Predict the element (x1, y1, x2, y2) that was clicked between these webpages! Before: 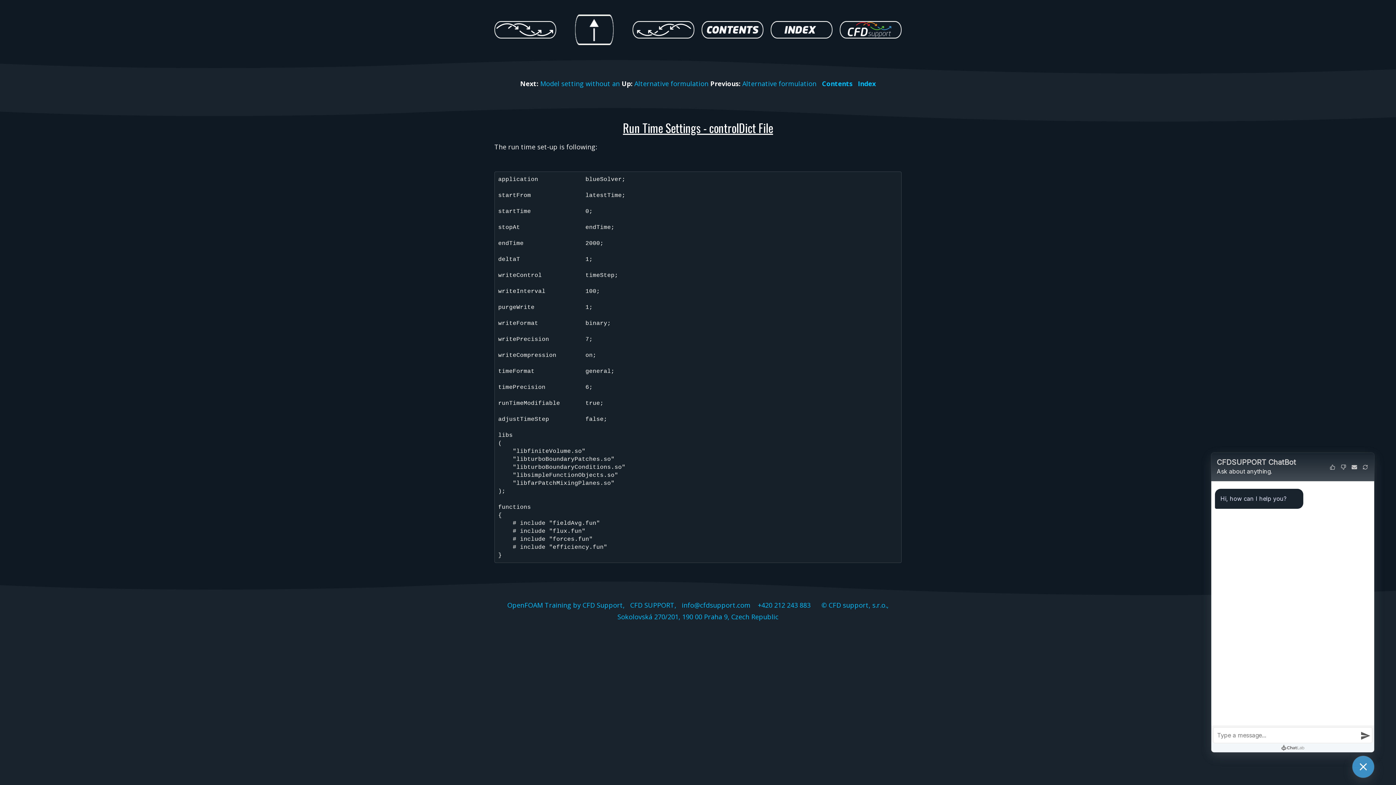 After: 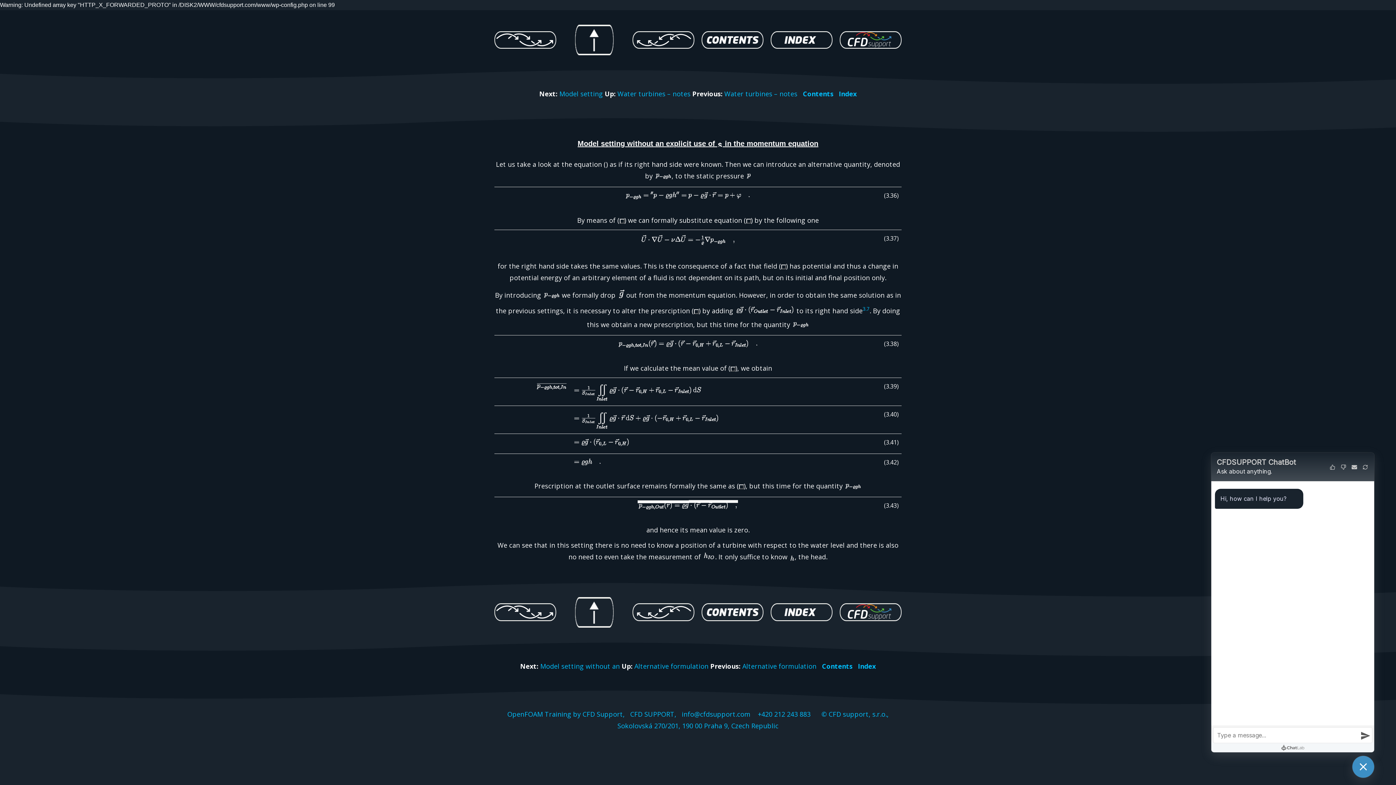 Action: bbox: (540, 79, 620, 88) label: Model setting without an